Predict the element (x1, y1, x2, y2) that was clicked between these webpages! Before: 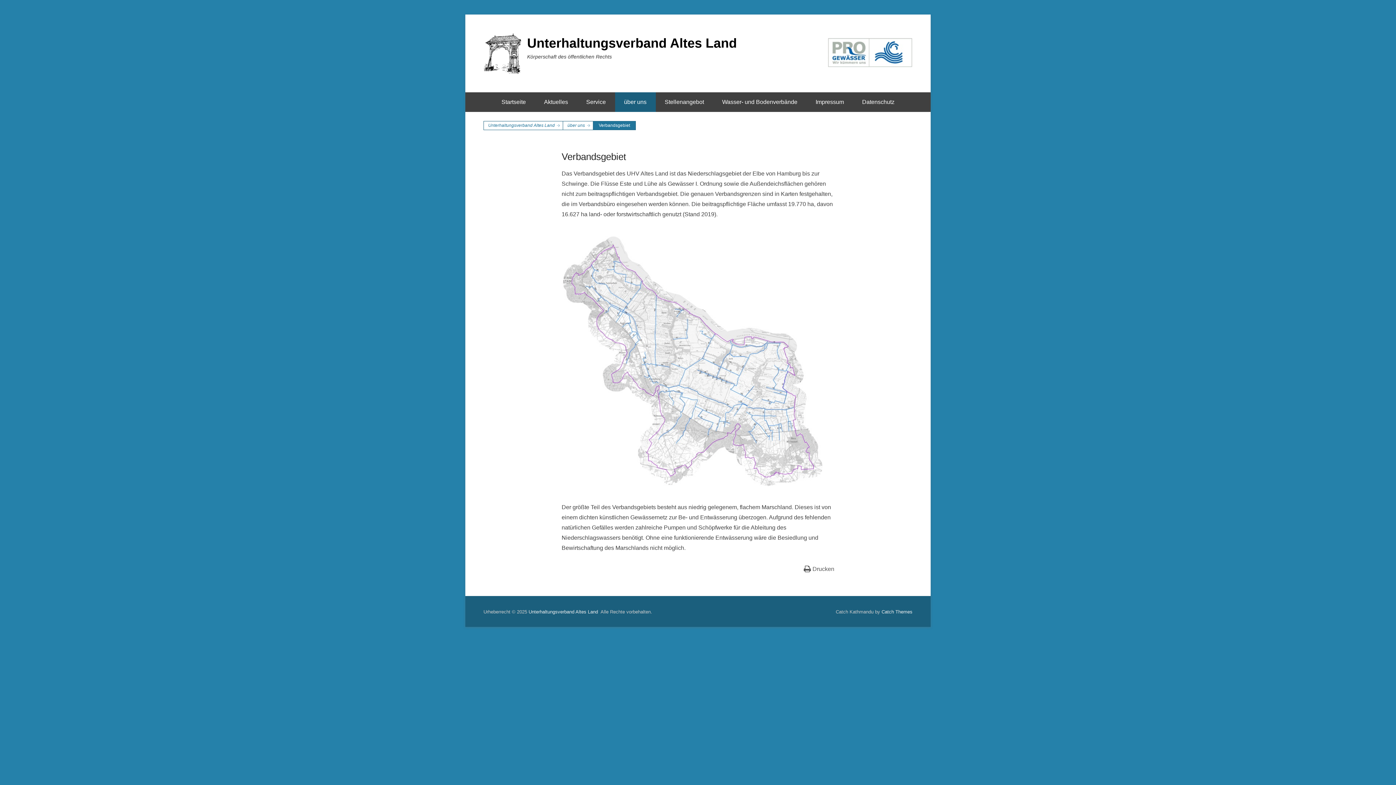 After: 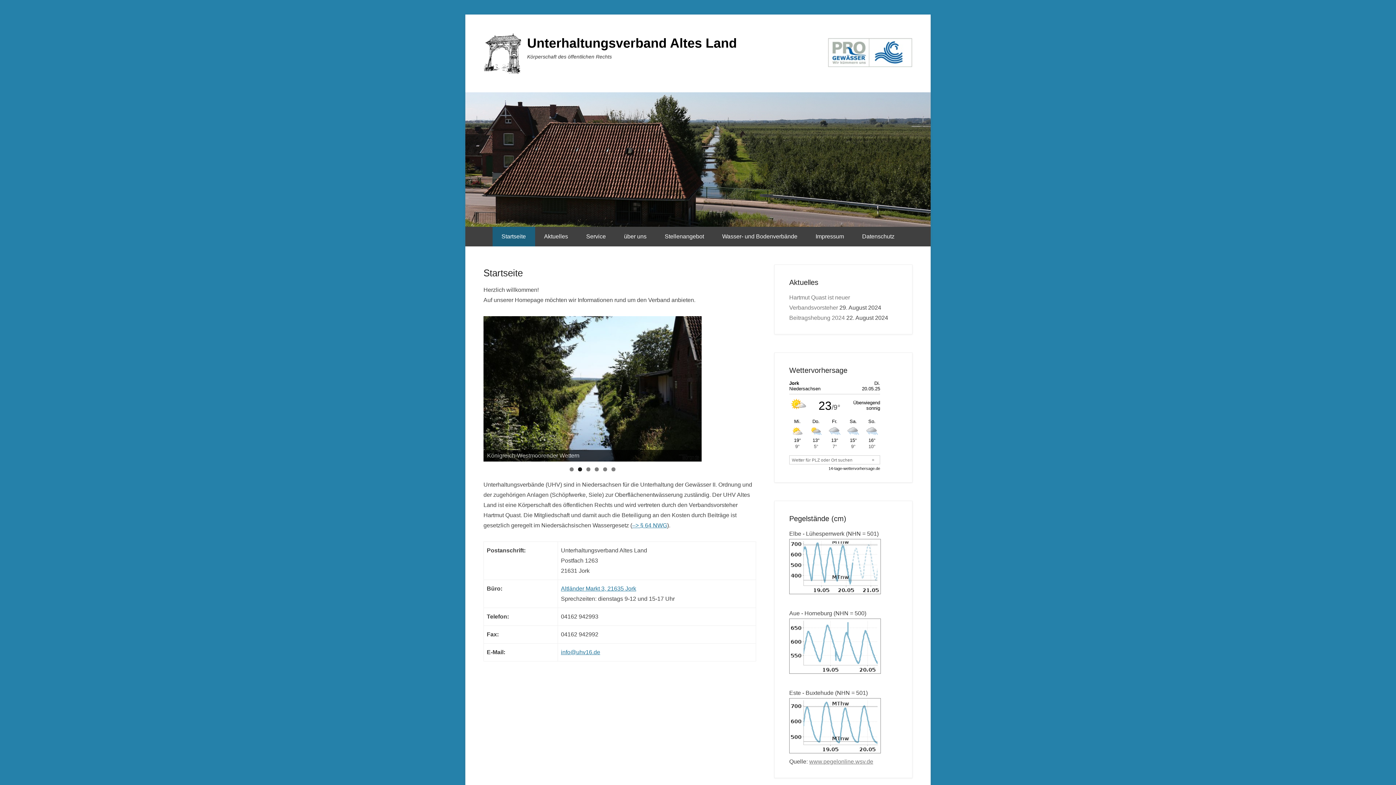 Action: label: Unterhaltungsverband Altes Land bbox: (484, 121, 562, 129)